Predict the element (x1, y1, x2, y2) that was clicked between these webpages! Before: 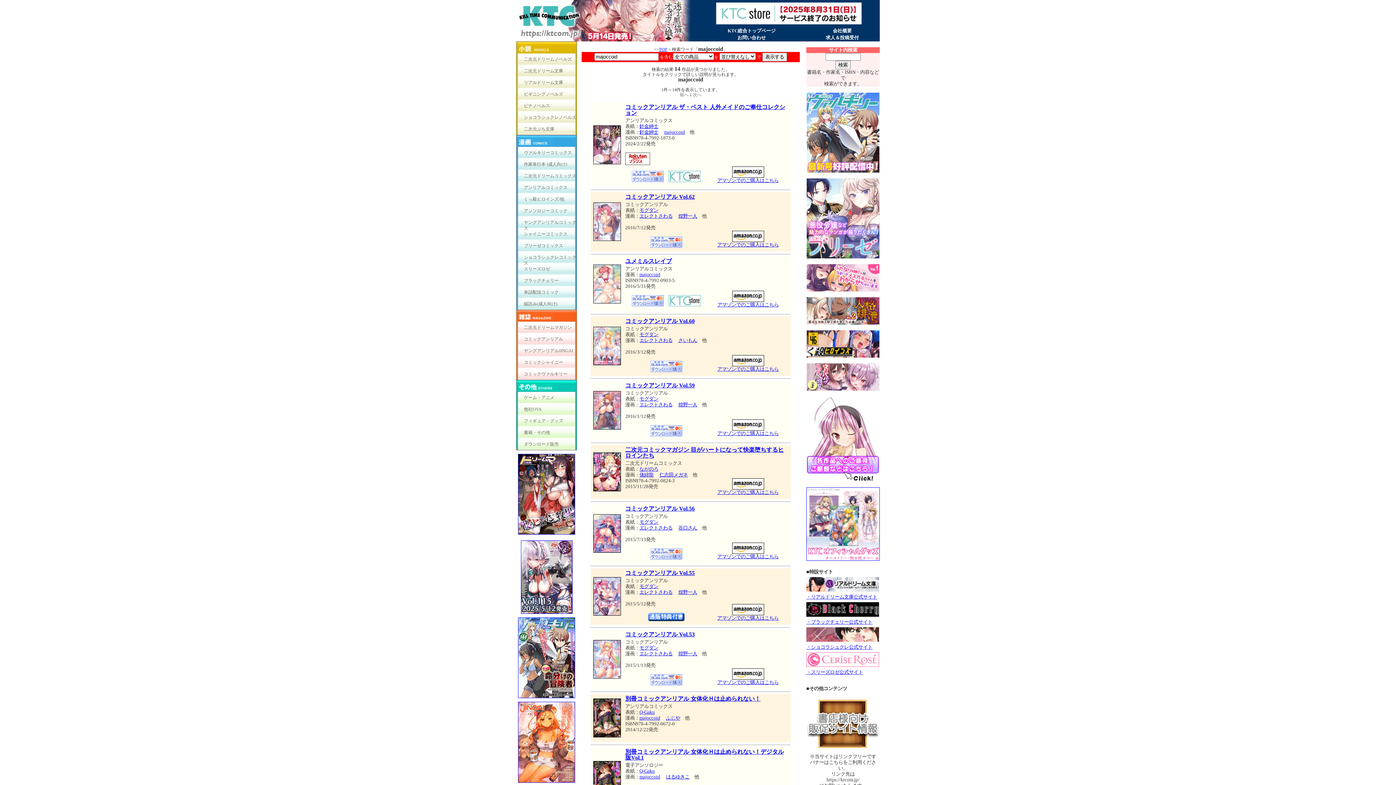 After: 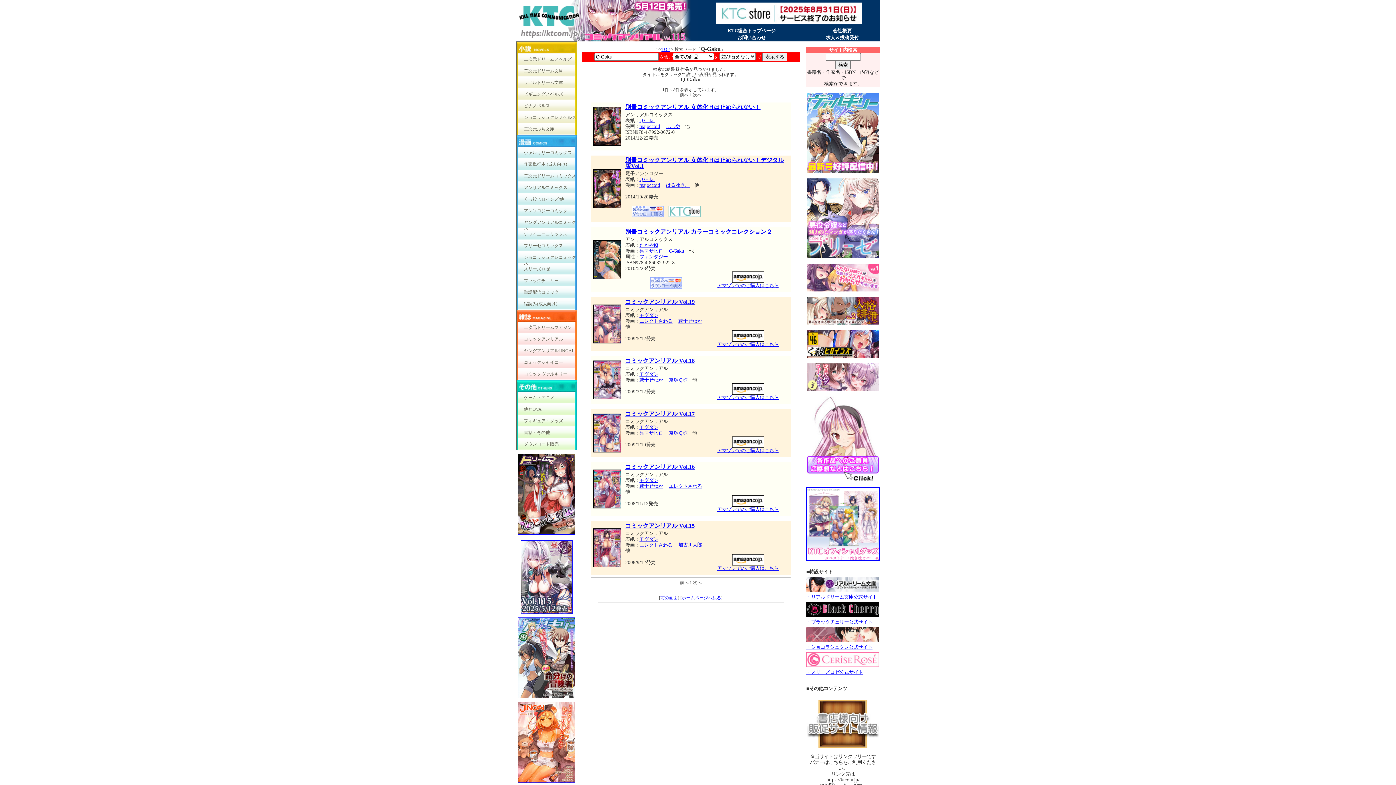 Action: bbox: (639, 709, 654, 715) label: Q-Gaku